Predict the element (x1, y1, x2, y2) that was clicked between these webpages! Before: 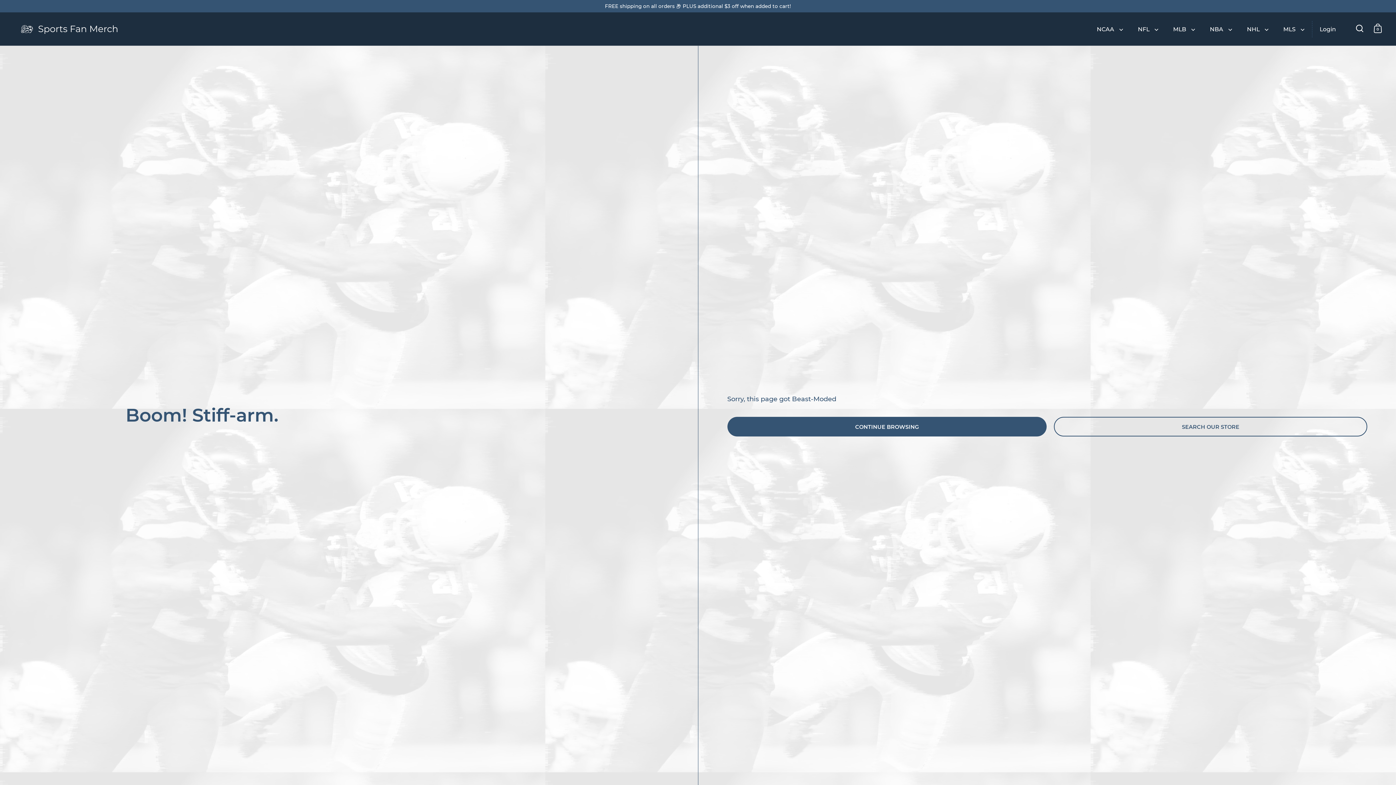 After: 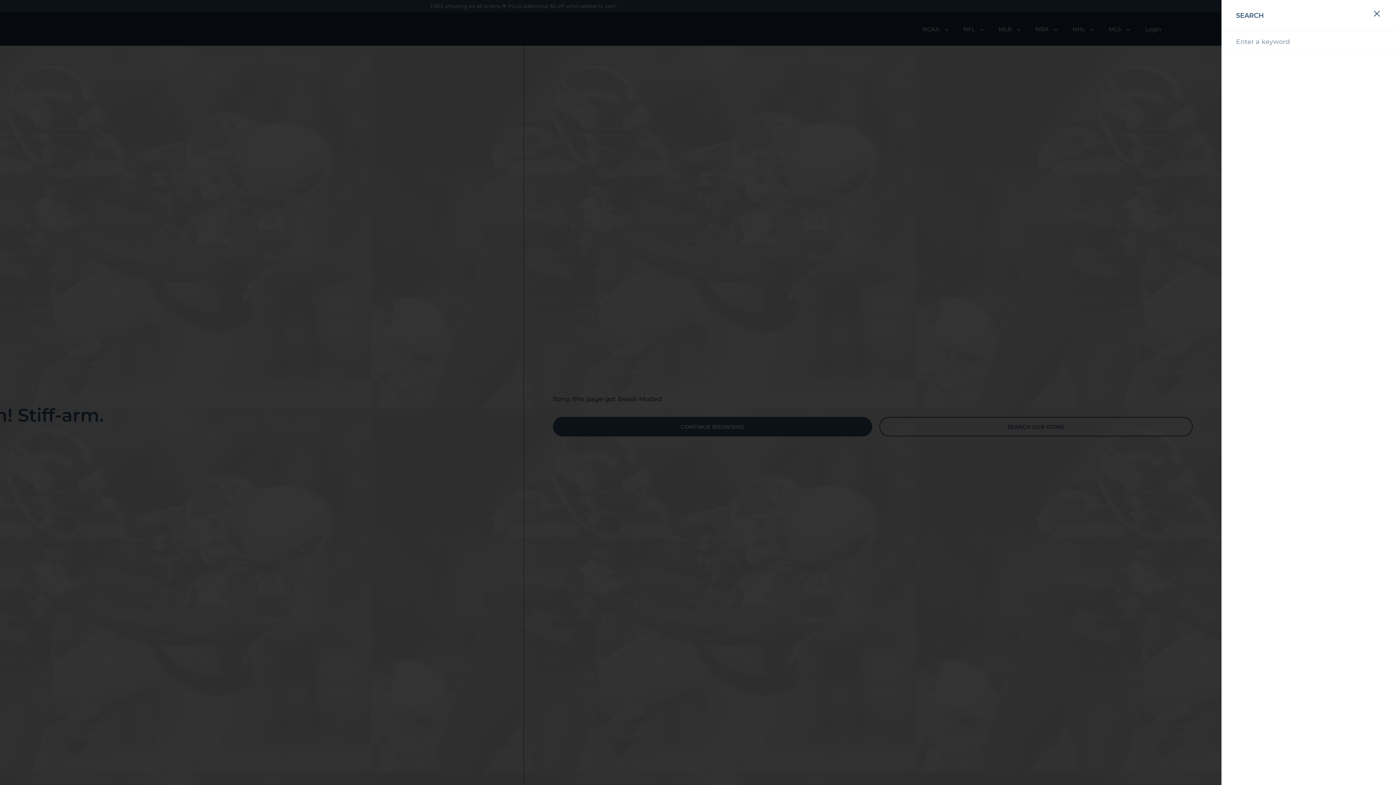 Action: bbox: (1356, 24, 1363, 32)